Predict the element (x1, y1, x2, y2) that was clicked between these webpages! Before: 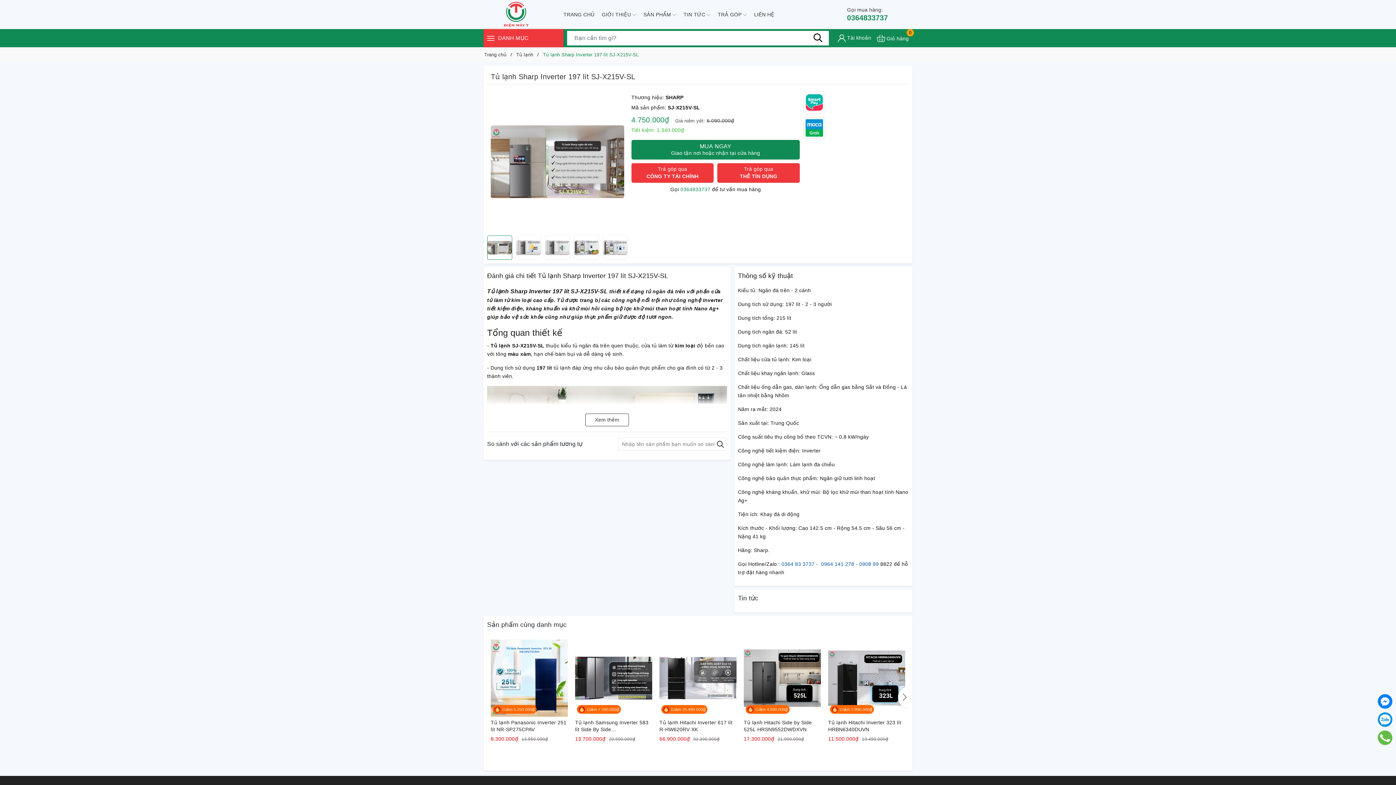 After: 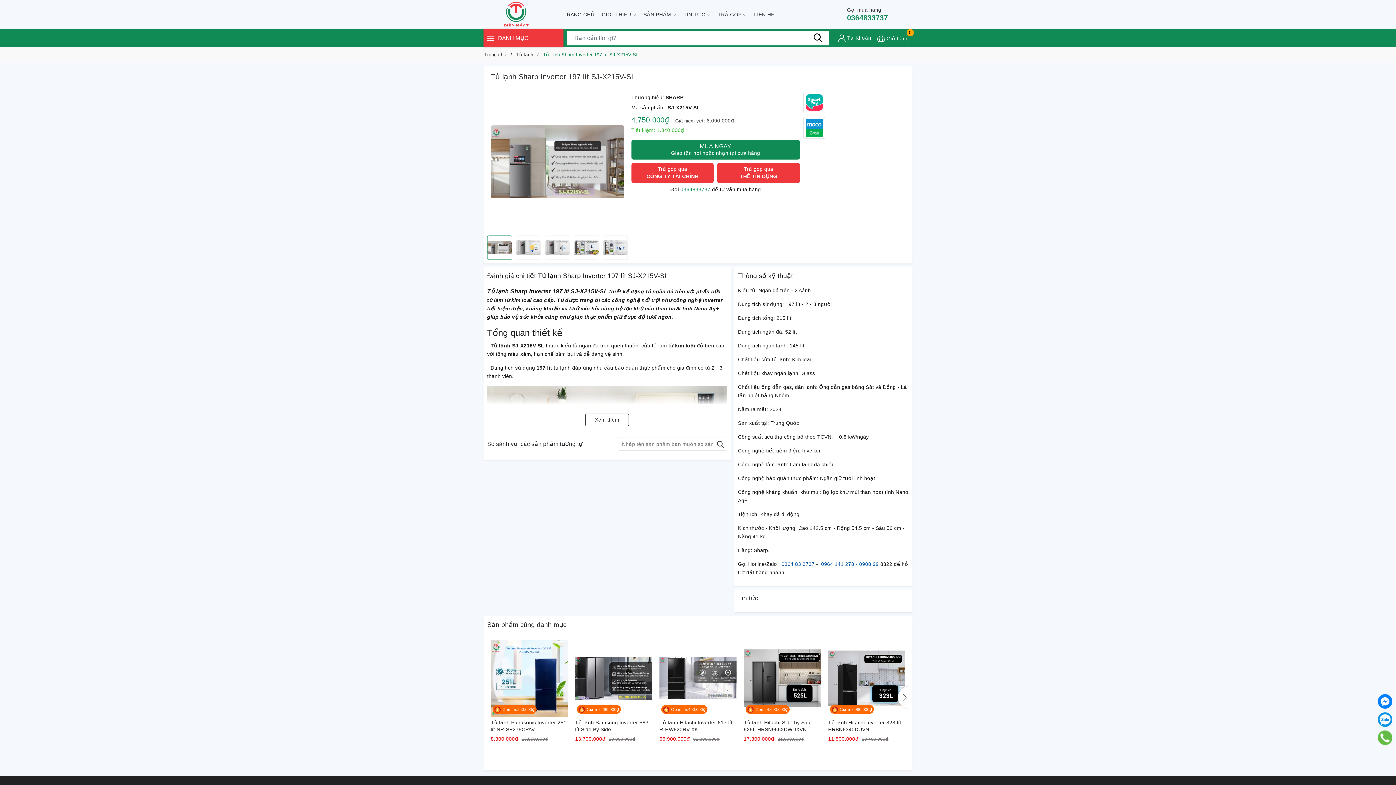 Action: bbox: (1378, 730, 1392, 745)